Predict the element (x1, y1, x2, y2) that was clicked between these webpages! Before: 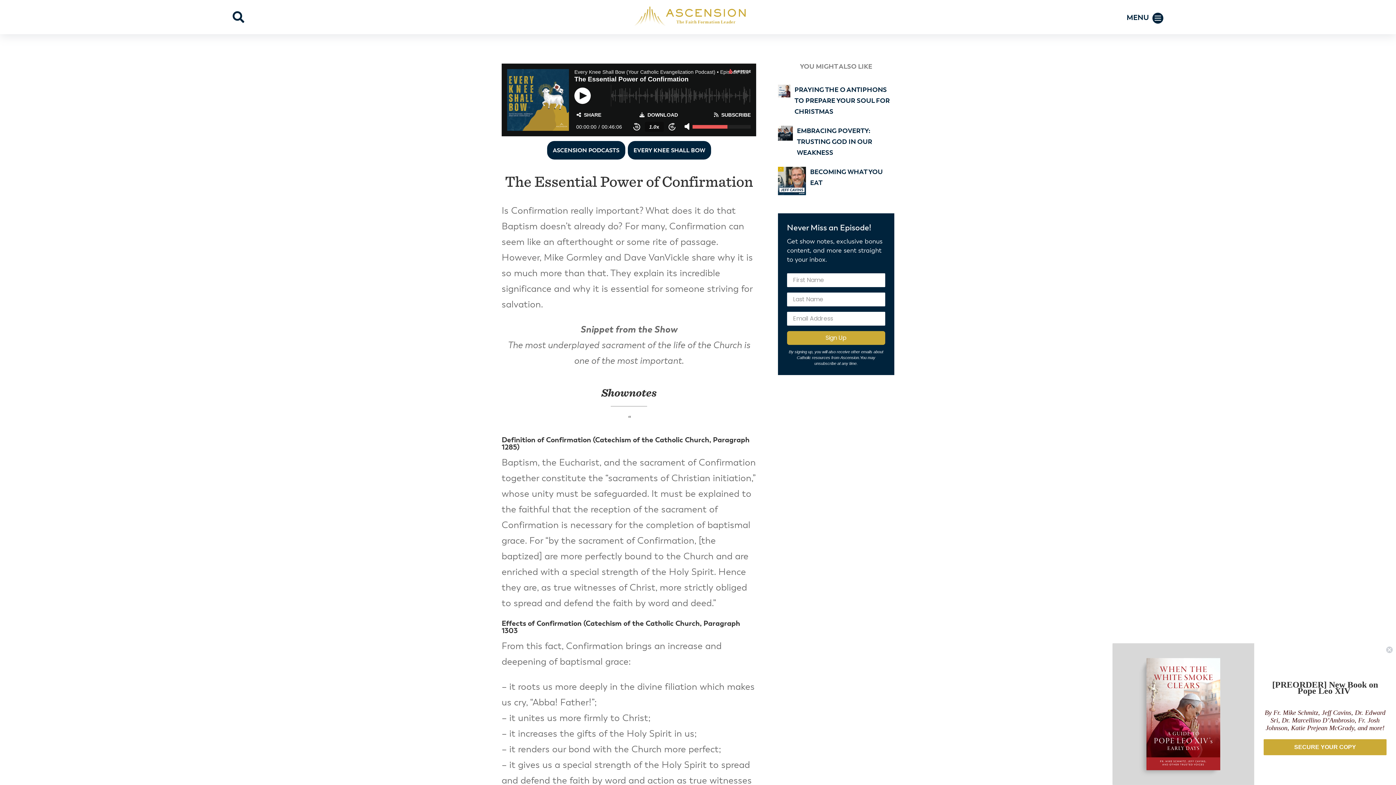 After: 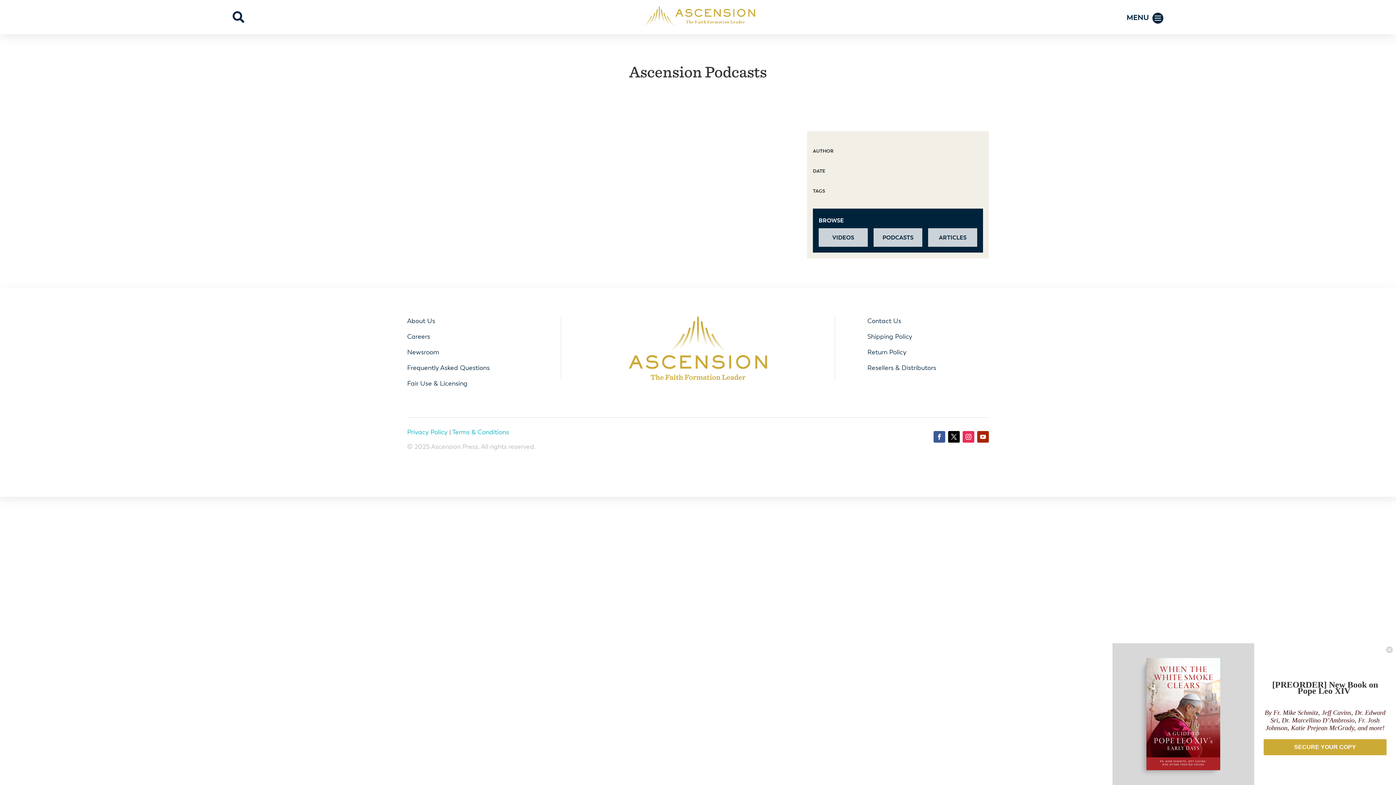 Action: label: ASCENSION PODCASTS bbox: (547, 141, 625, 159)